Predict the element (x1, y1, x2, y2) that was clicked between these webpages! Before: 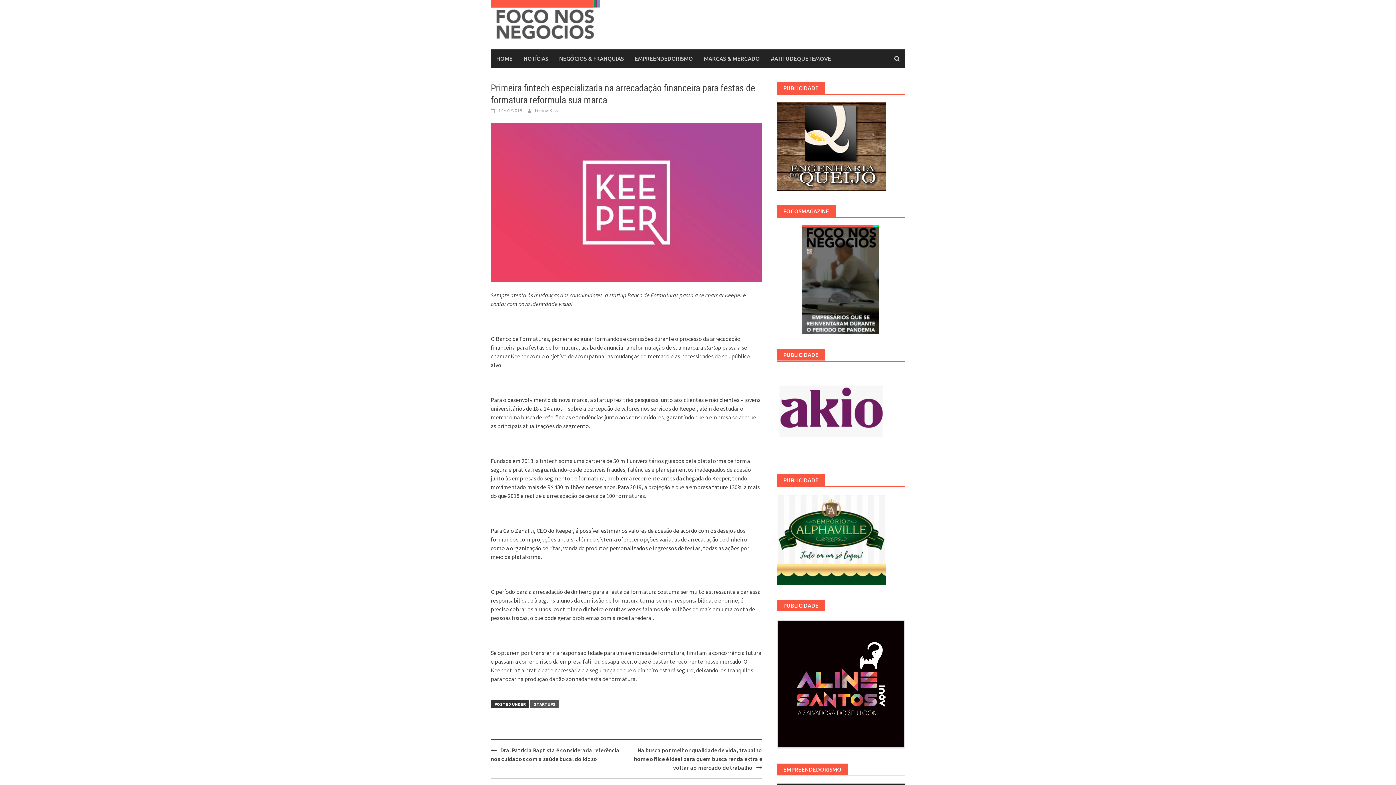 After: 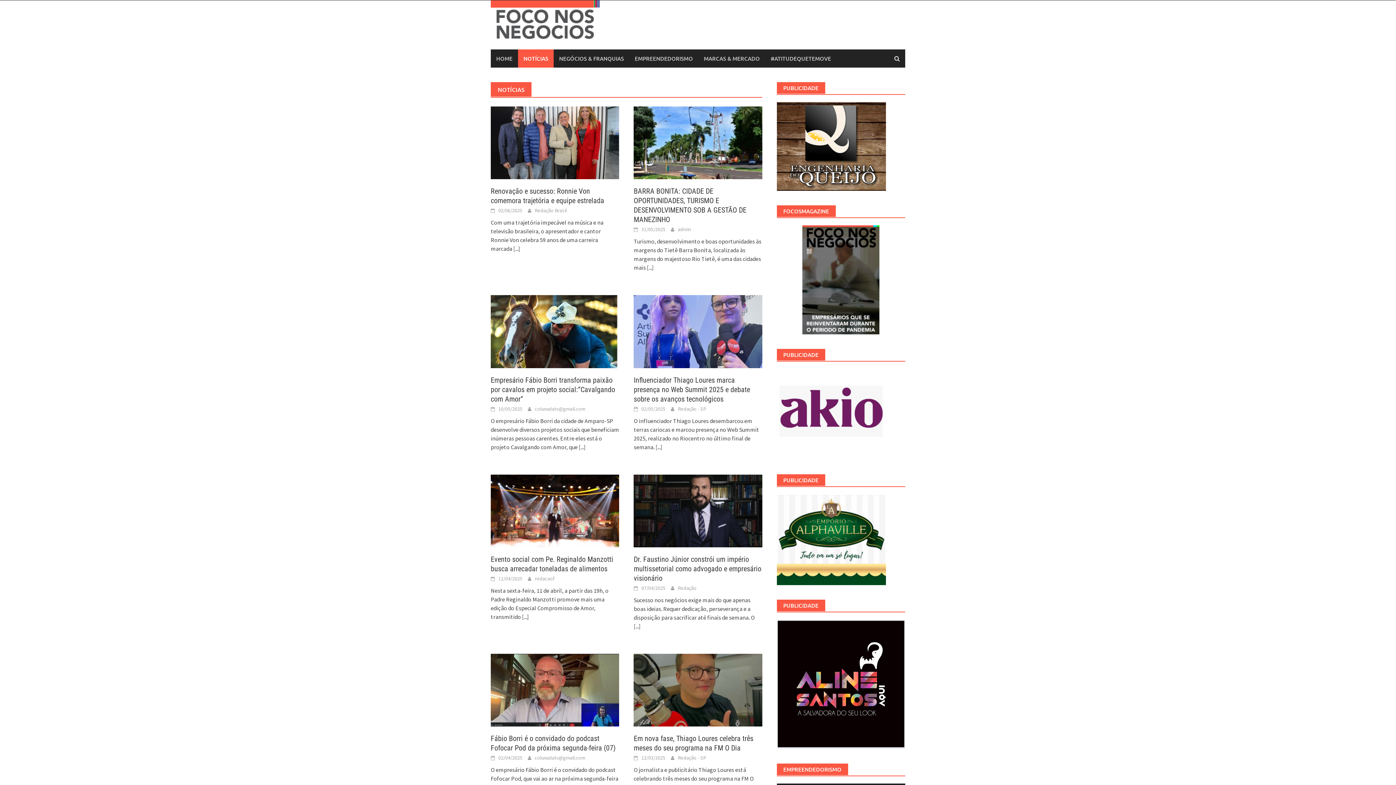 Action: label: NOTÍCIAS bbox: (518, 49, 553, 67)